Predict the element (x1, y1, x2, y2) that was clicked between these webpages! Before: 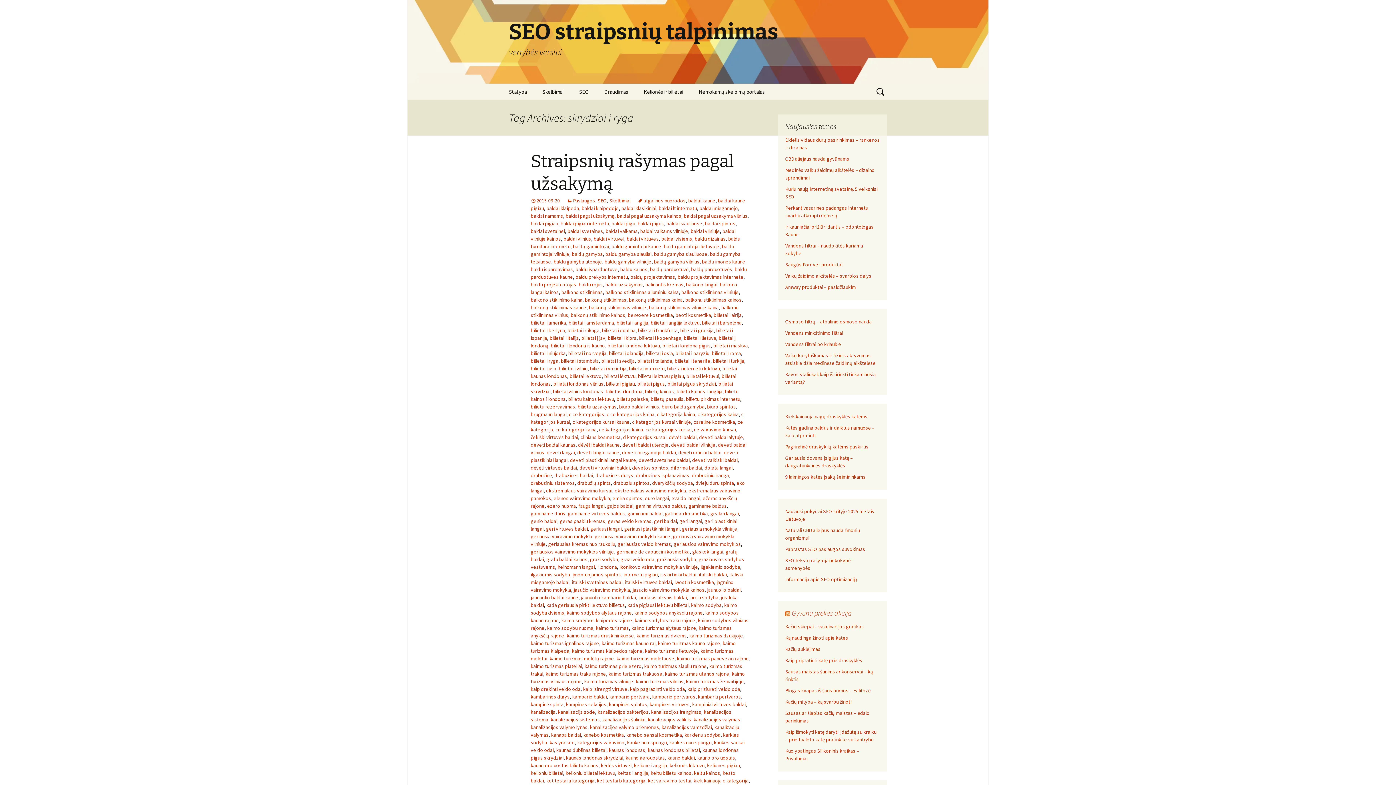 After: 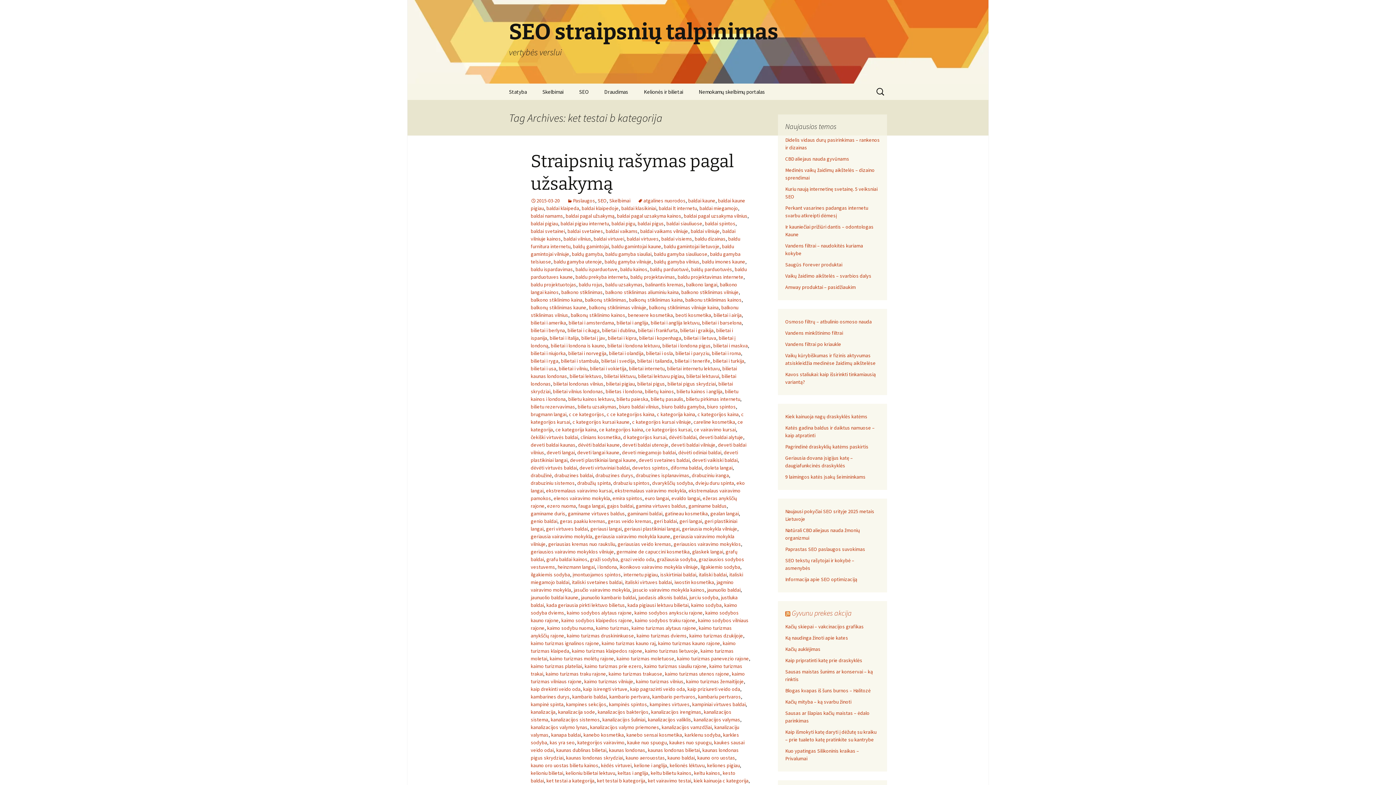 Action: label: ket testai b kategorija bbox: (597, 777, 645, 784)